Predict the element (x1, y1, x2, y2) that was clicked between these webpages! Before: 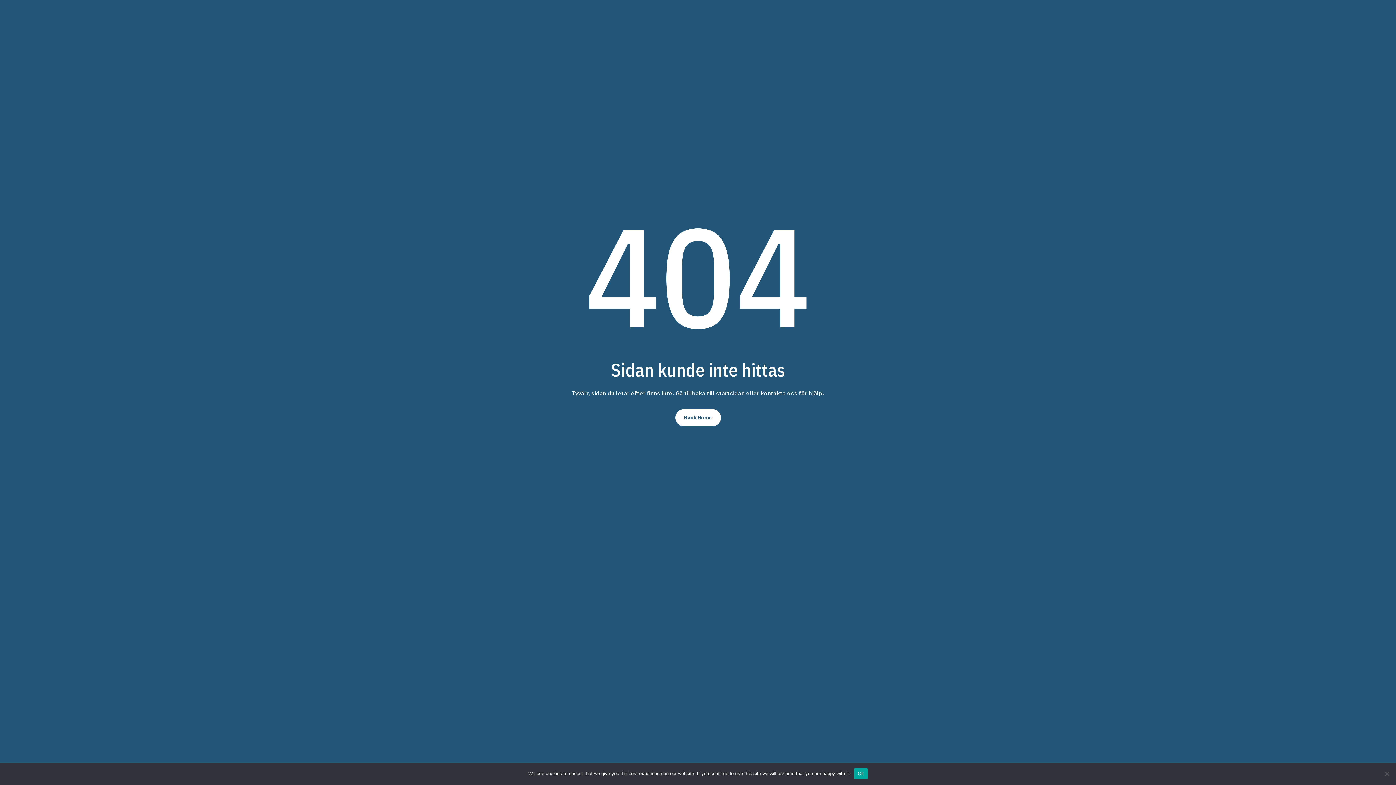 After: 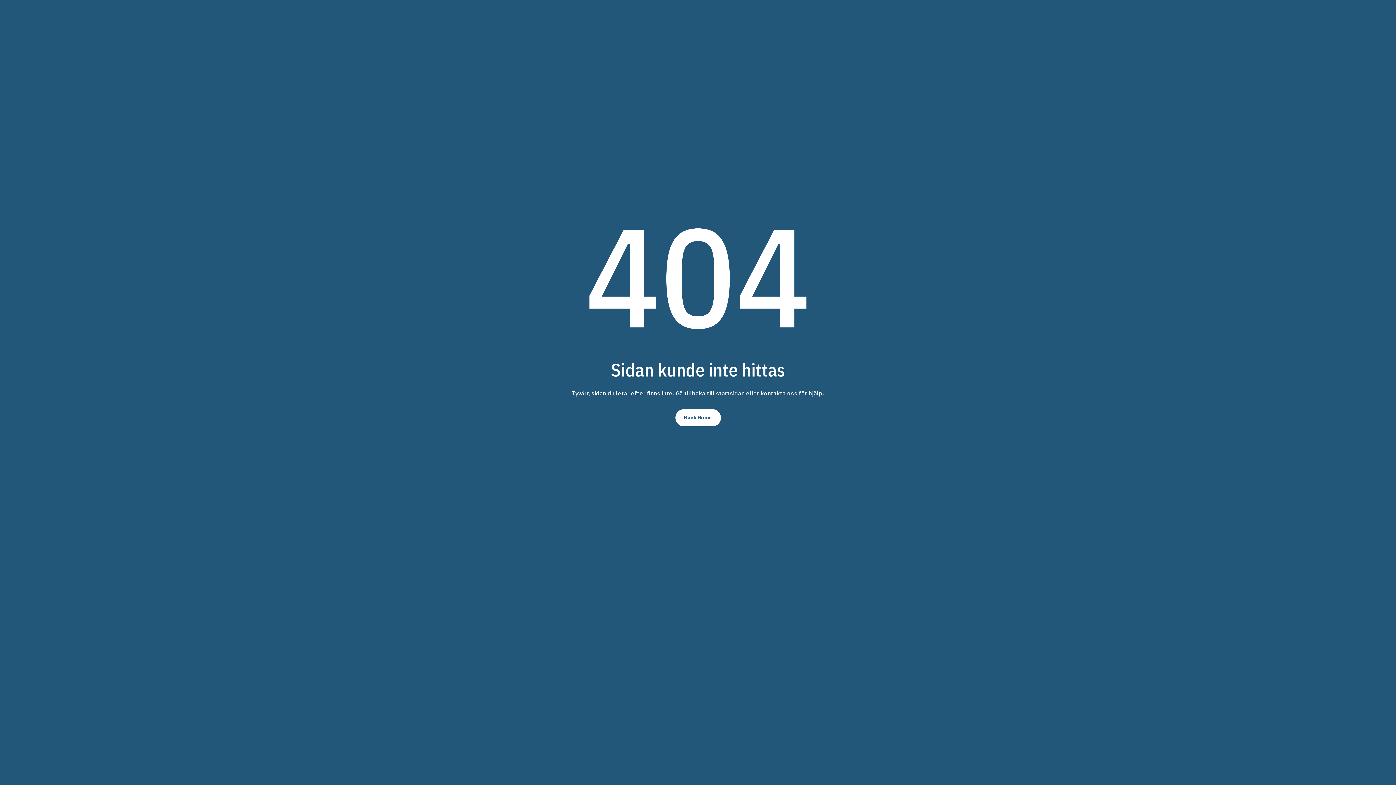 Action: bbox: (854, 768, 867, 779) label: Ok